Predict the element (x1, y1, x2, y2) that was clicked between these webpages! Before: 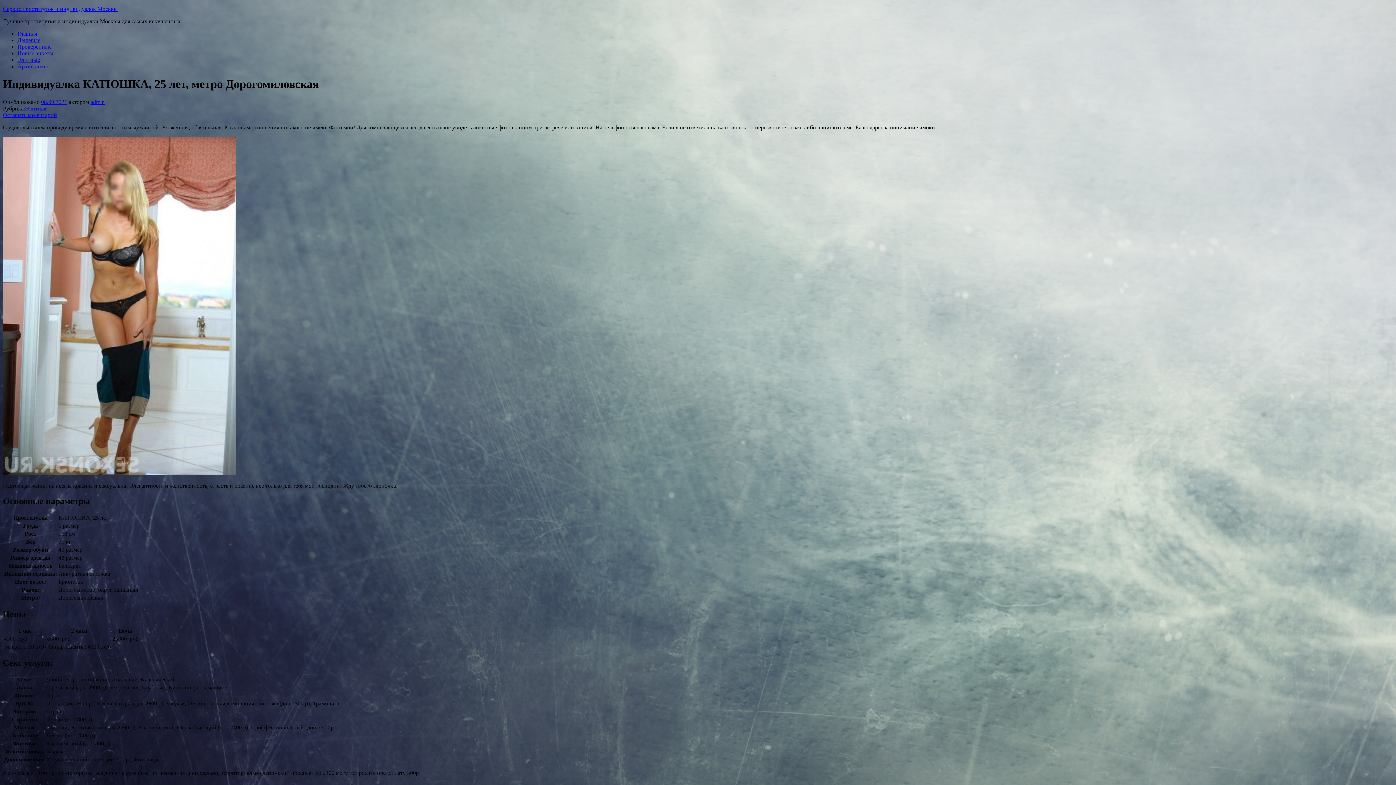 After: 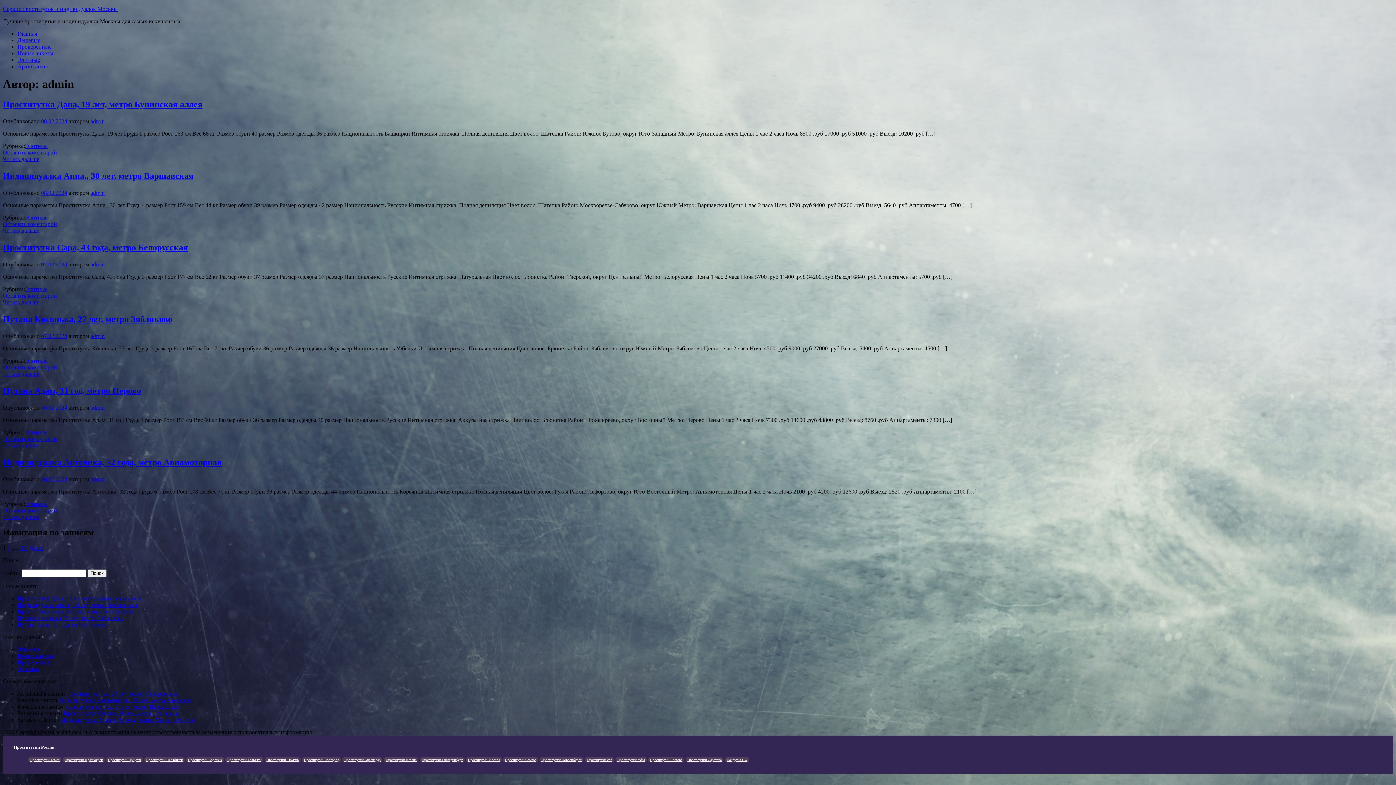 Action: bbox: (90, 98, 104, 105) label: admin